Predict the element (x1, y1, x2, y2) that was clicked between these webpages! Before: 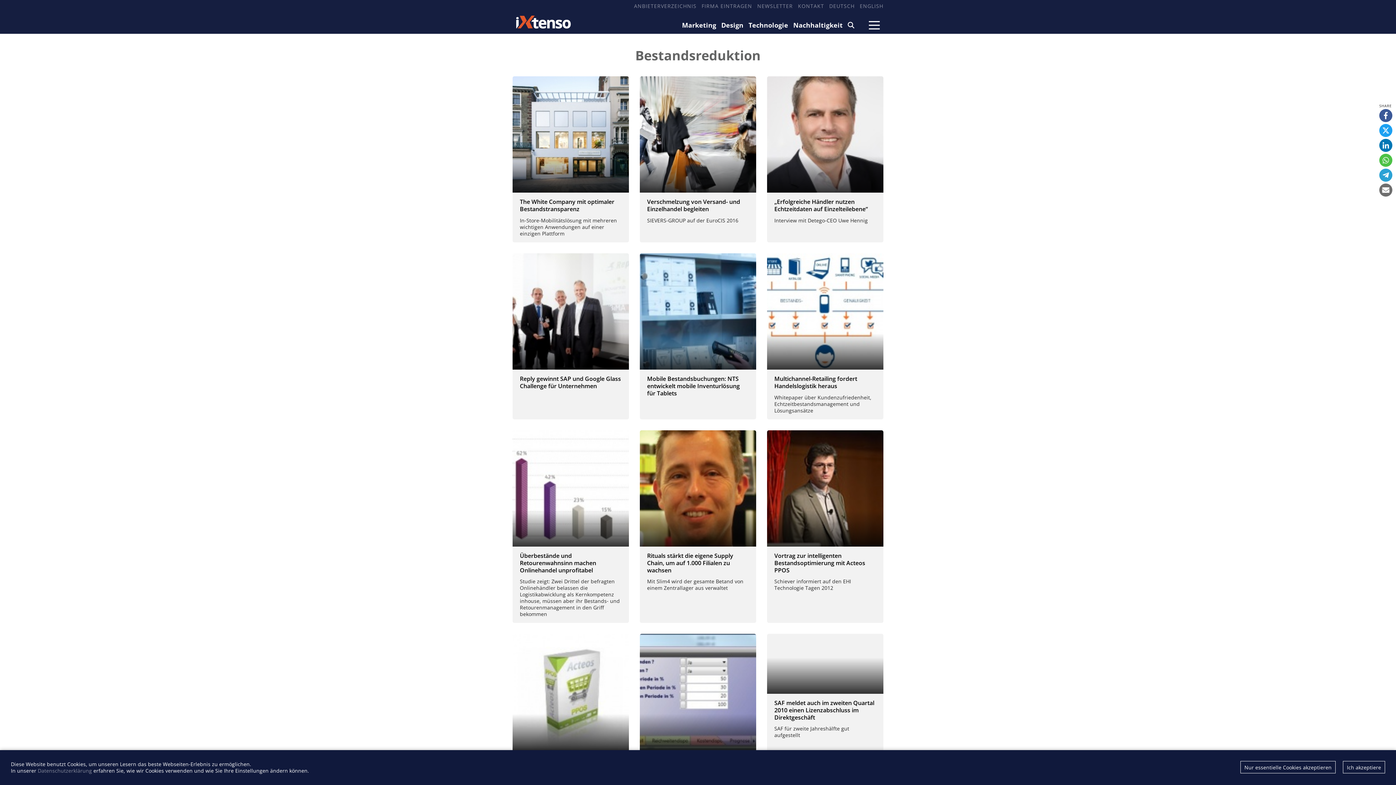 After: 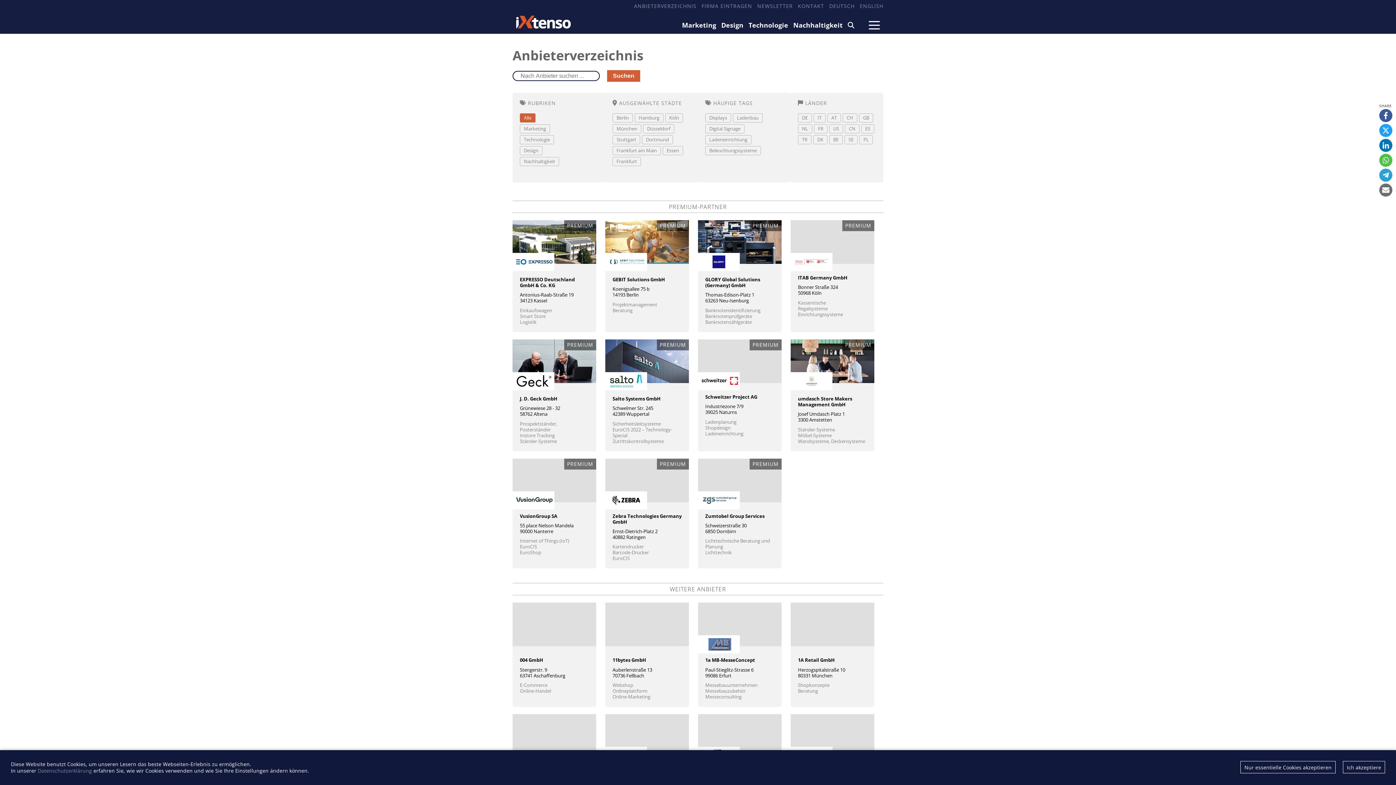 Action: bbox: (634, 2, 696, 9) label: ANBIETERVERZEICHNIS